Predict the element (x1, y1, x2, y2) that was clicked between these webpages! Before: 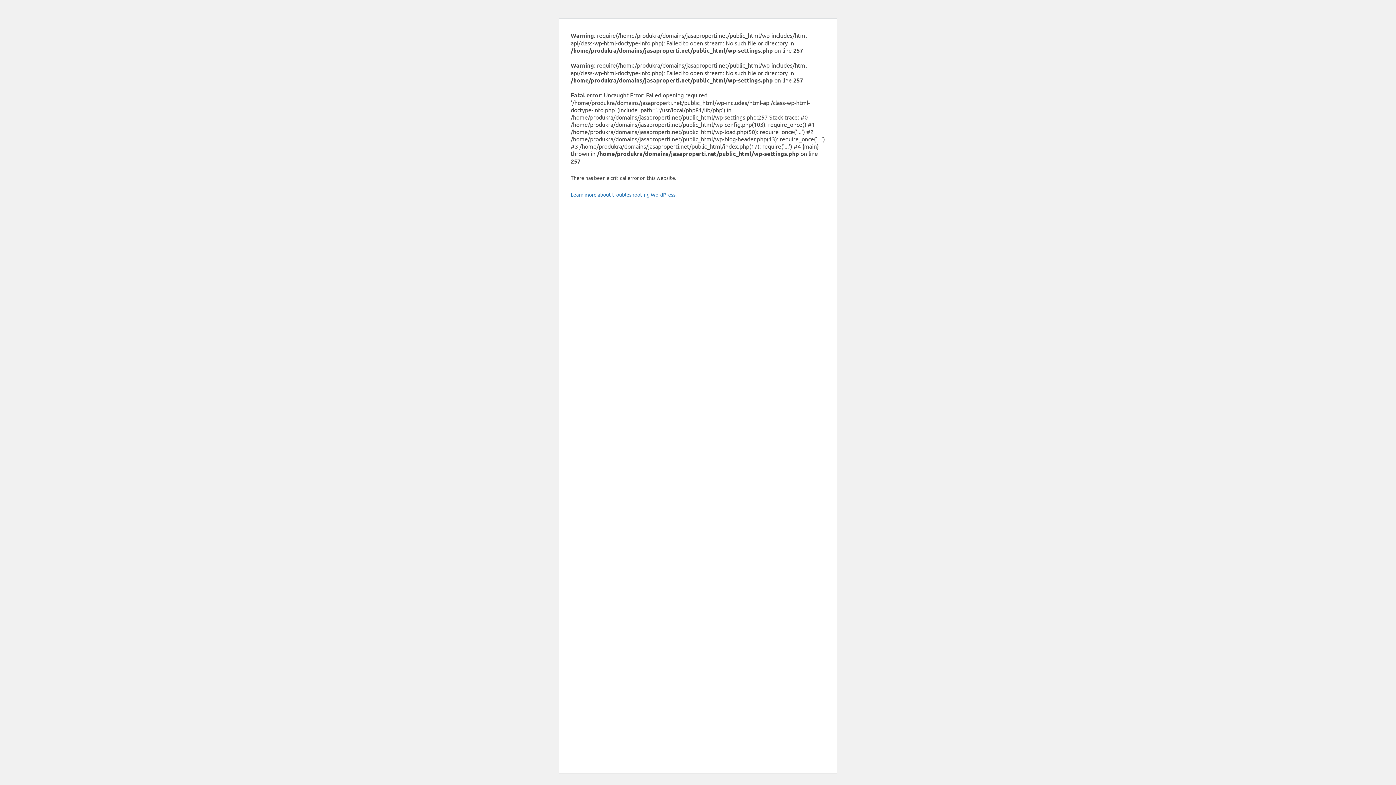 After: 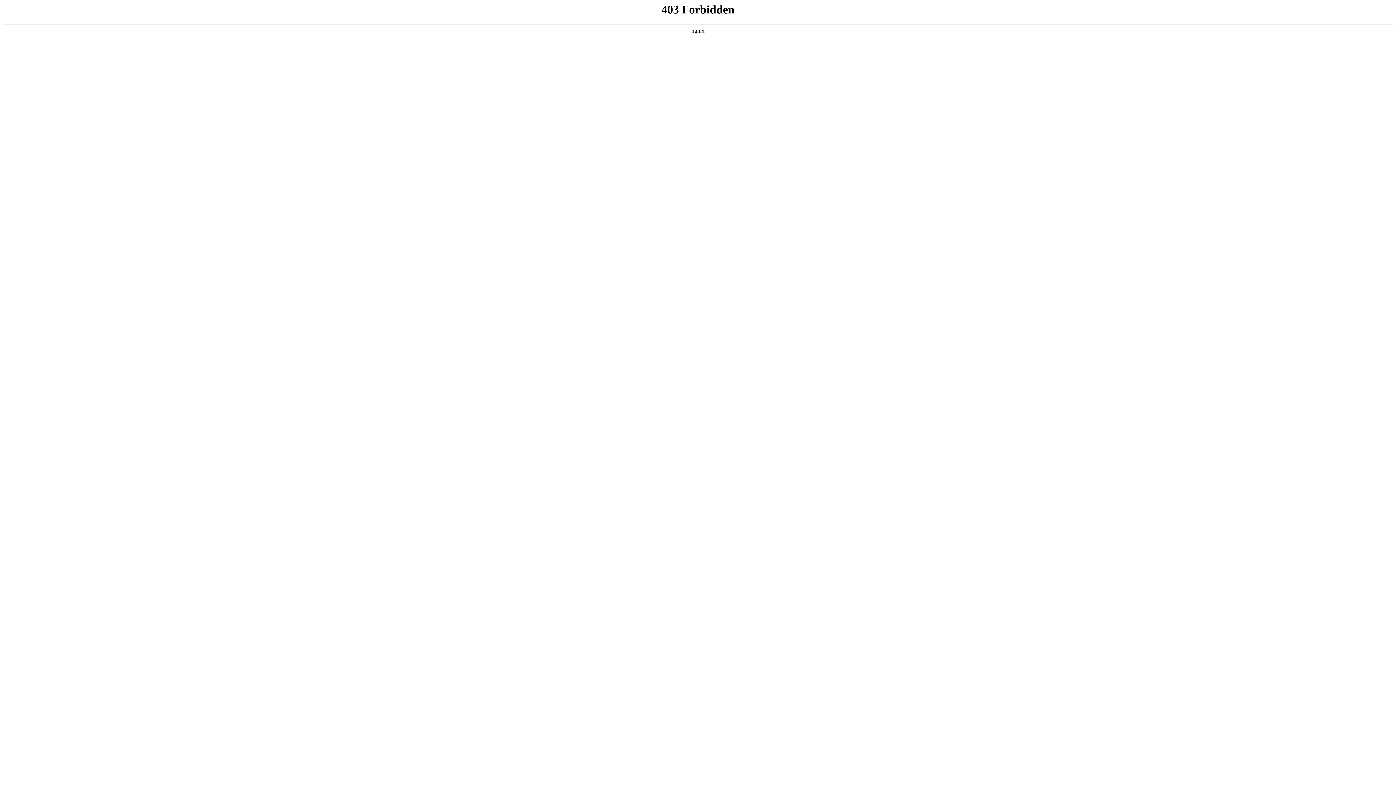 Action: bbox: (570, 191, 676, 197) label: Learn more about troubleshooting WordPress.